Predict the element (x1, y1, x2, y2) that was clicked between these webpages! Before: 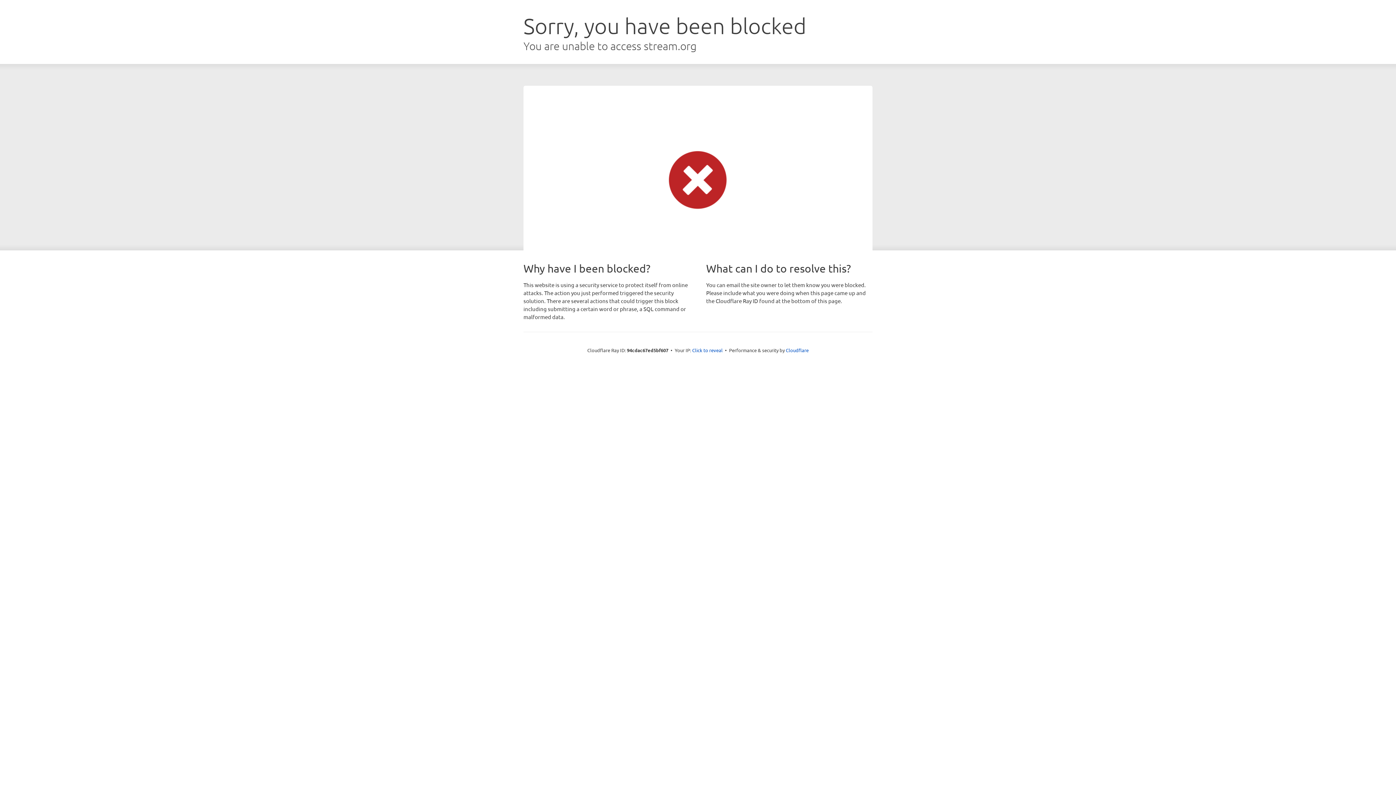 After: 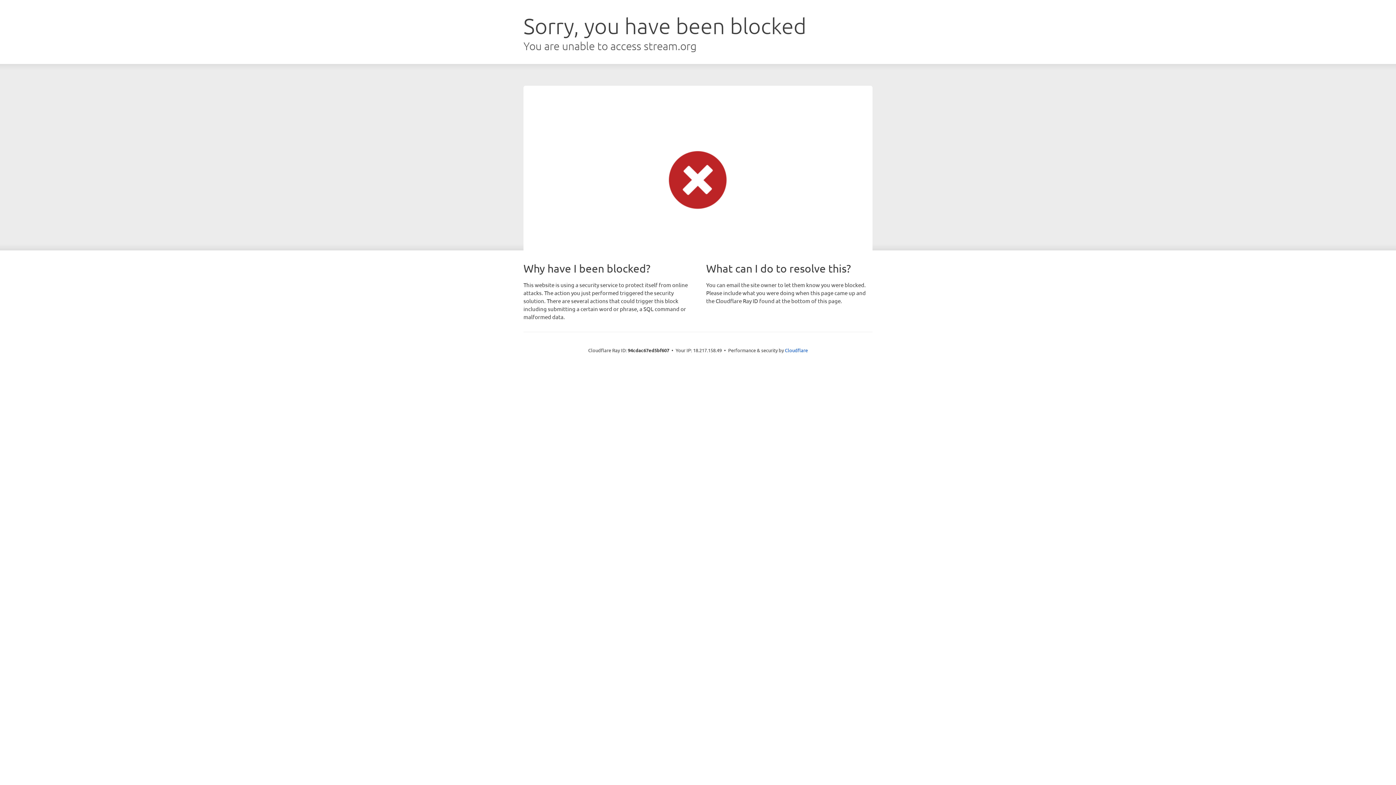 Action: bbox: (692, 346, 722, 353) label: Click to reveal